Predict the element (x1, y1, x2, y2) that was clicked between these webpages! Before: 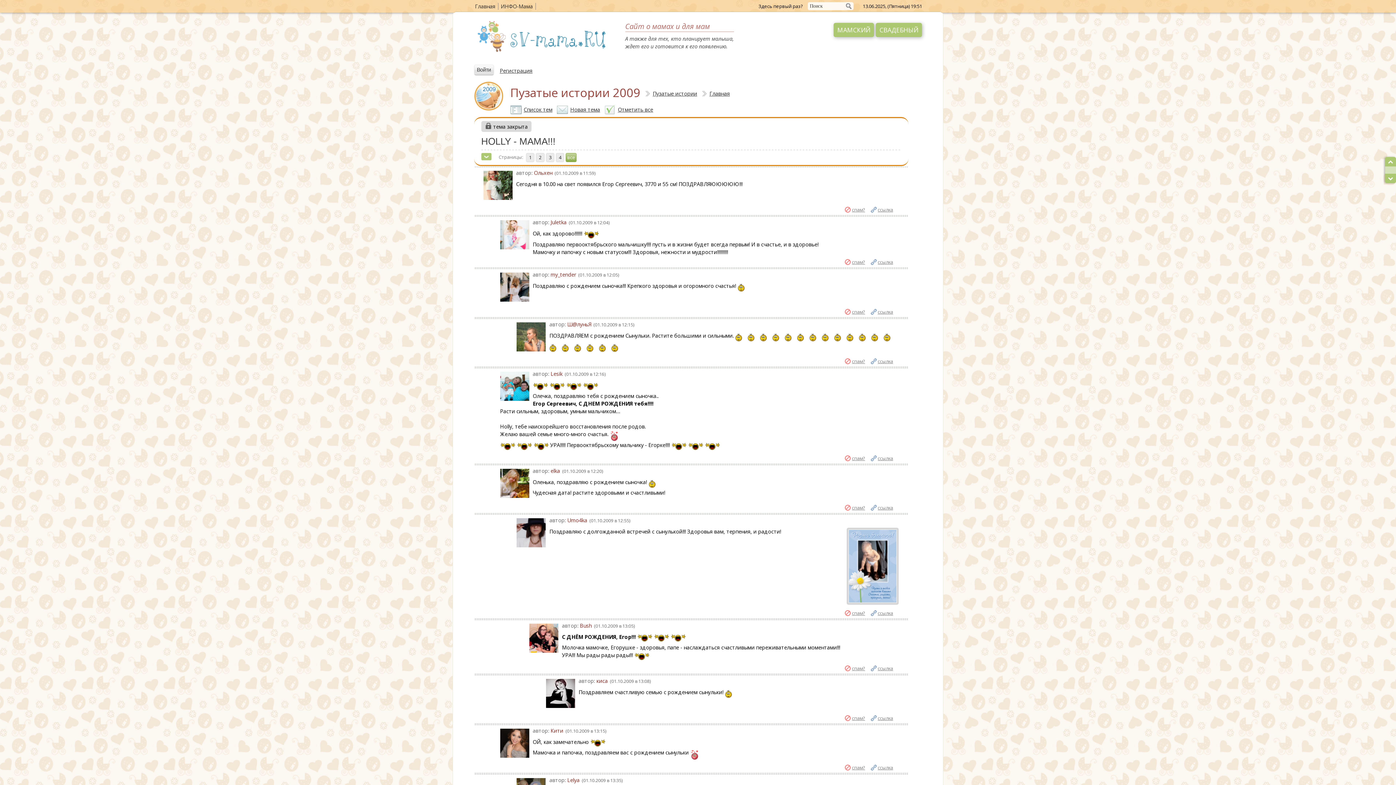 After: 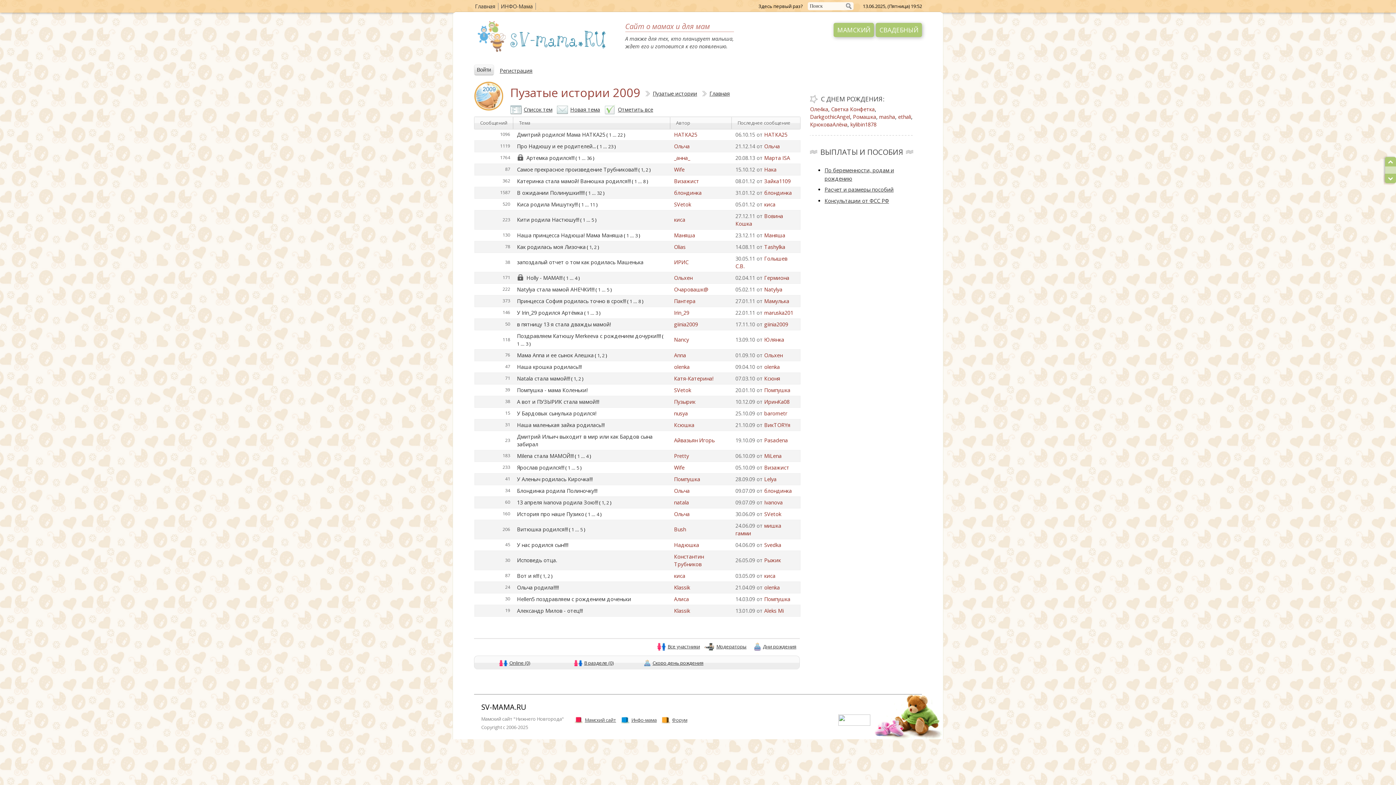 Action: label: Список тем bbox: (523, 106, 552, 113)